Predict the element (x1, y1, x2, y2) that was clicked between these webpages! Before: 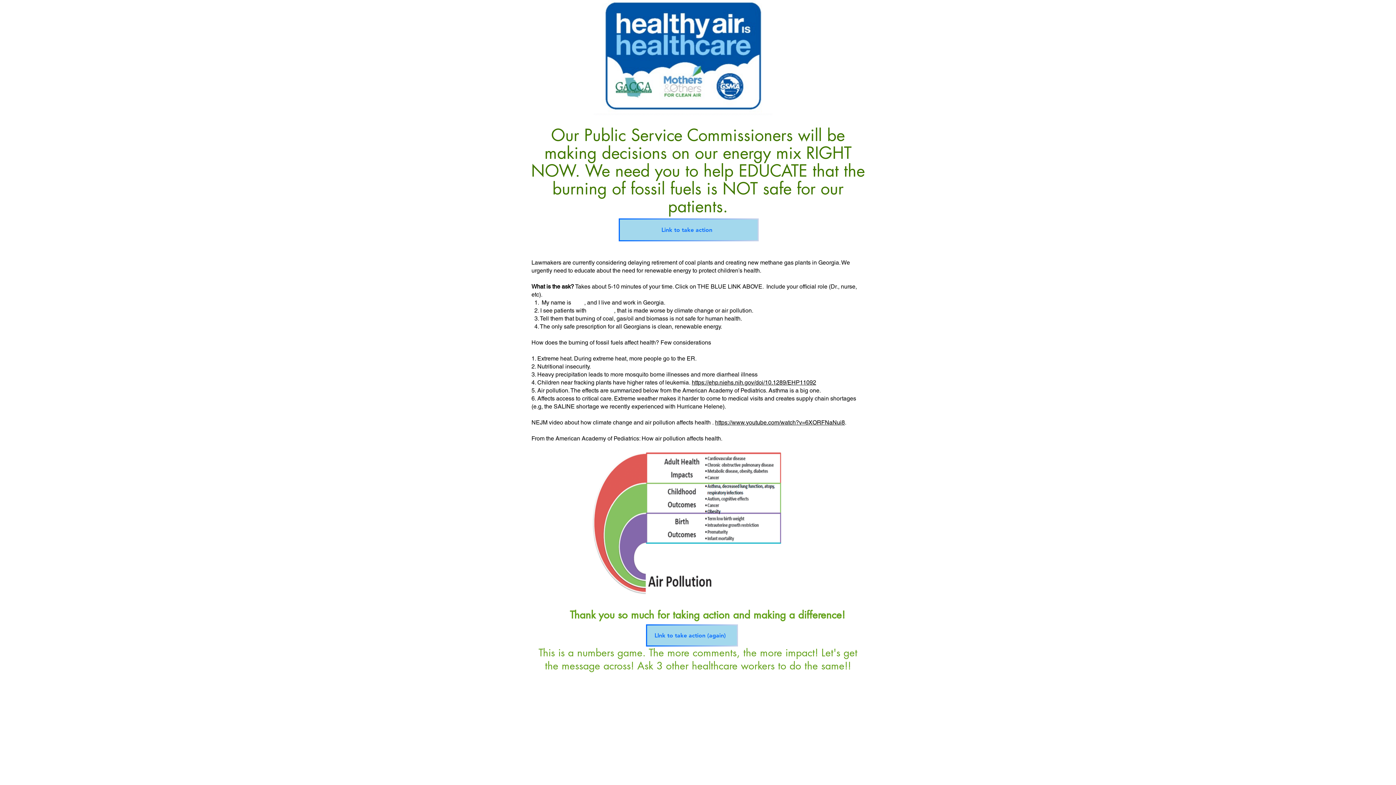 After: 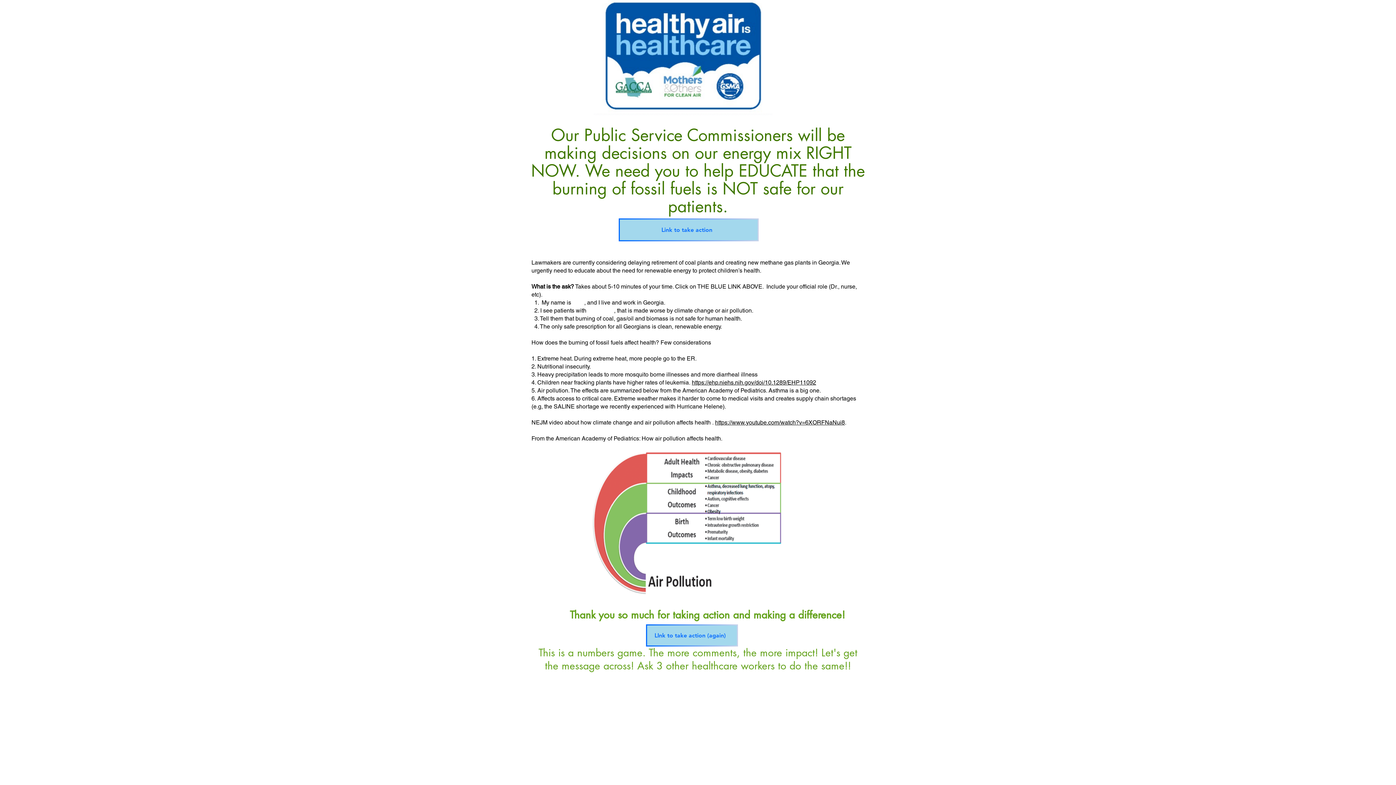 Action: bbox: (692, 379, 816, 386) label: https://ehp.niehs.nih.gov/doi/10.1289/EHP11092